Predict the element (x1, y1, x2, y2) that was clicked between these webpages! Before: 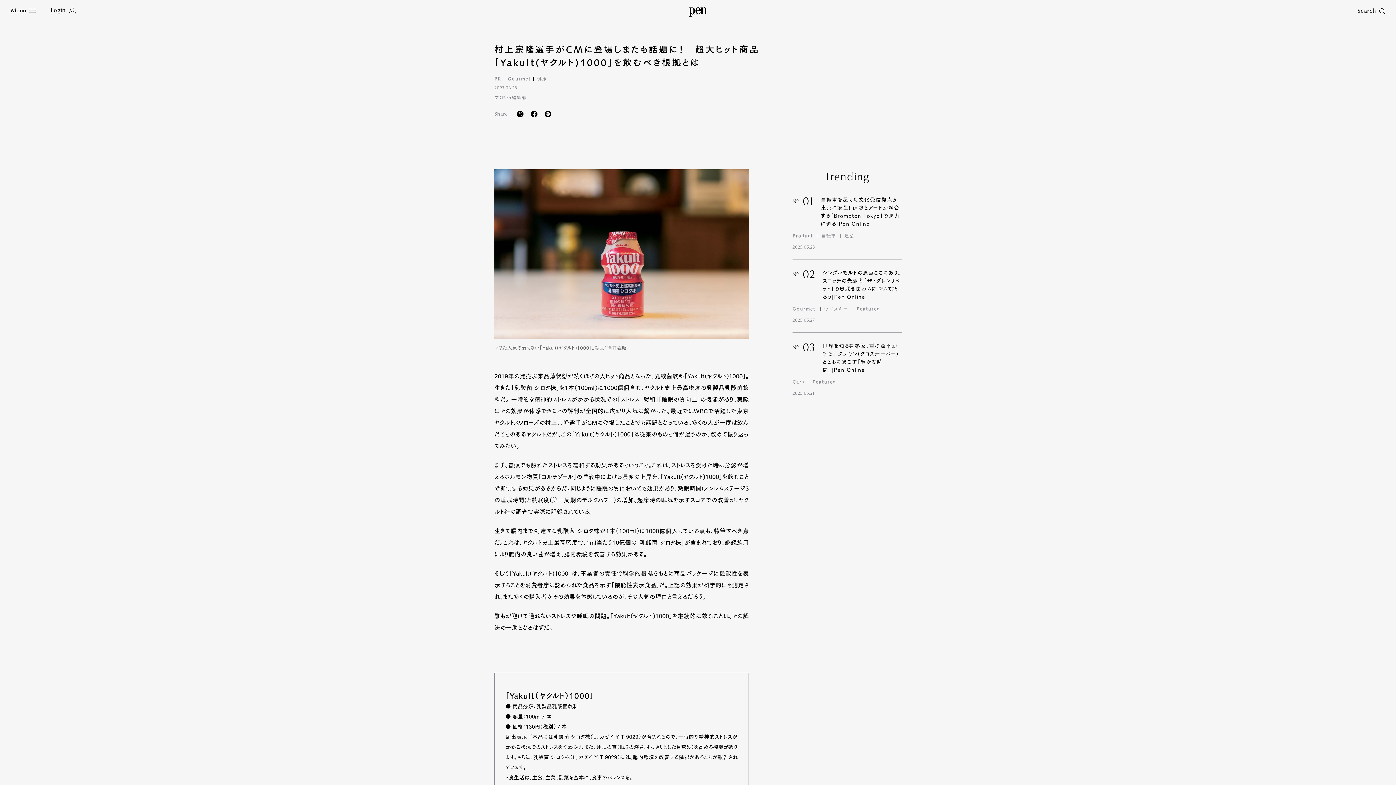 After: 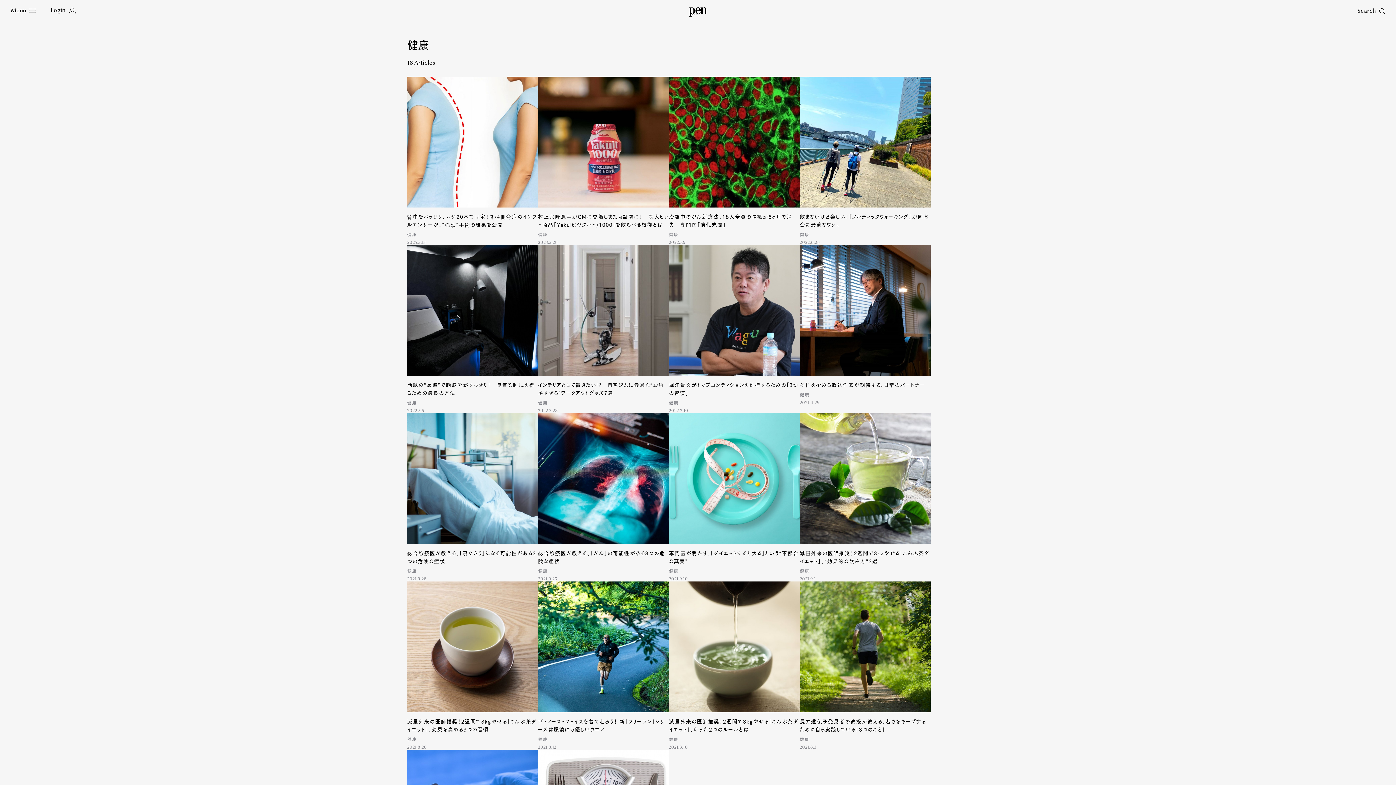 Action: label: 健康 bbox: (537, 76, 547, 80)